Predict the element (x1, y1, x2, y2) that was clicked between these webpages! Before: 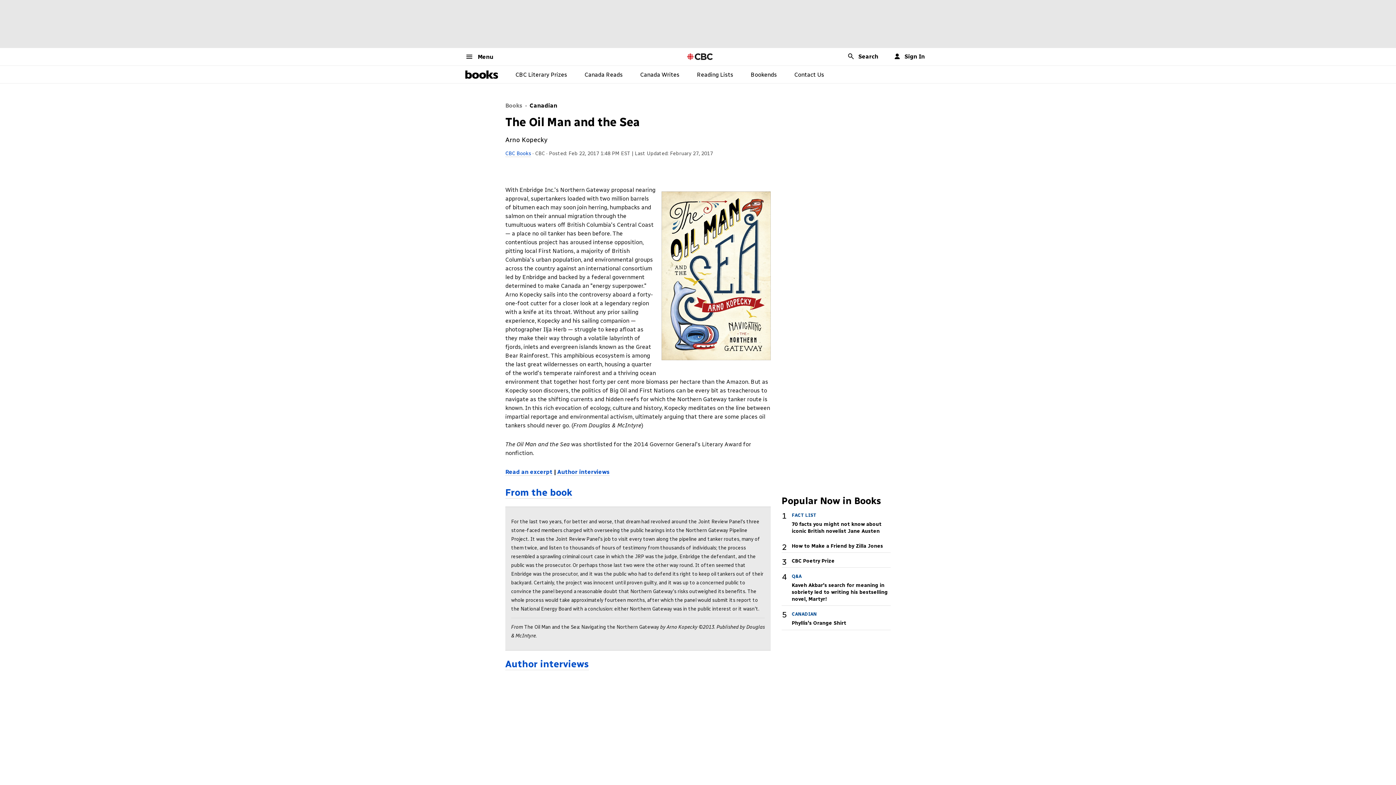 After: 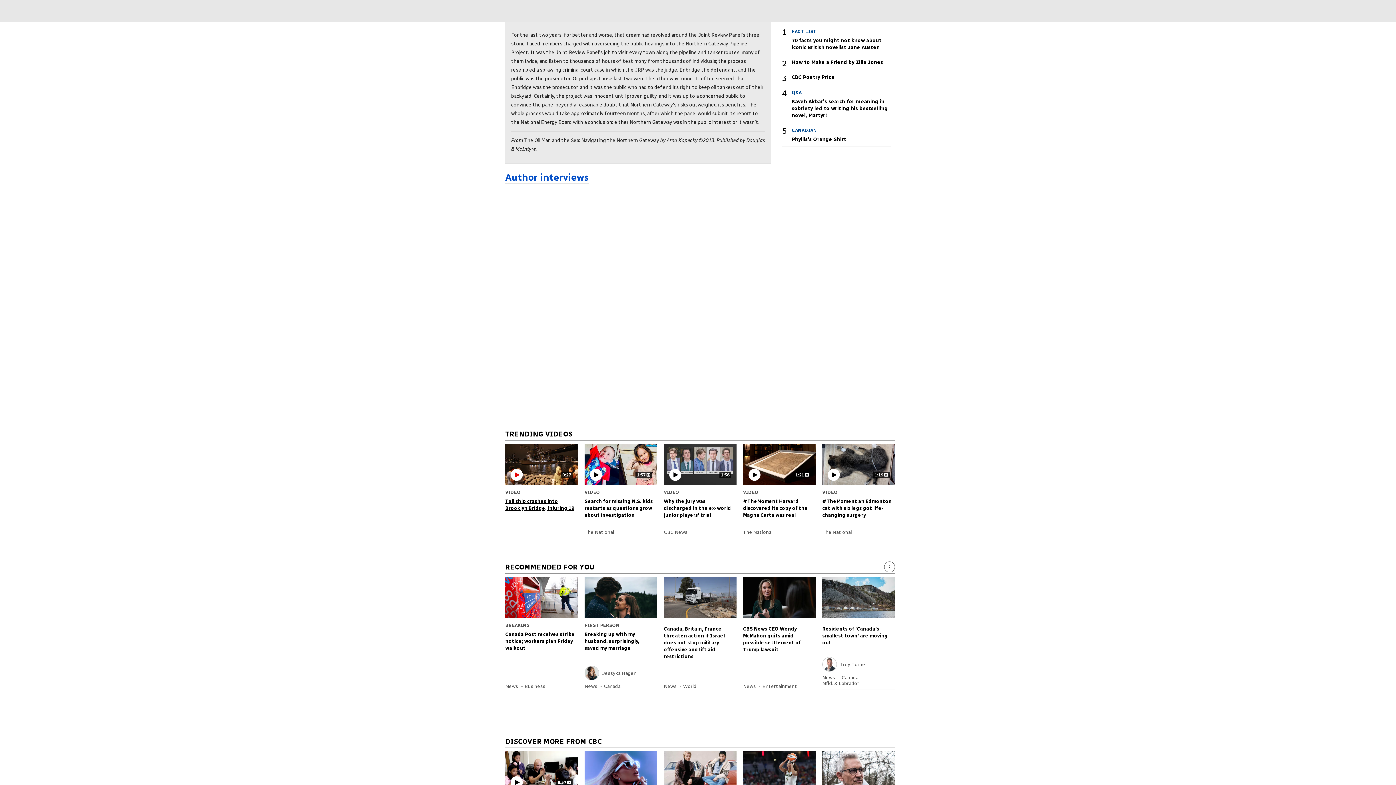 Action: label: Read an excerpt bbox: (505, 468, 552, 476)